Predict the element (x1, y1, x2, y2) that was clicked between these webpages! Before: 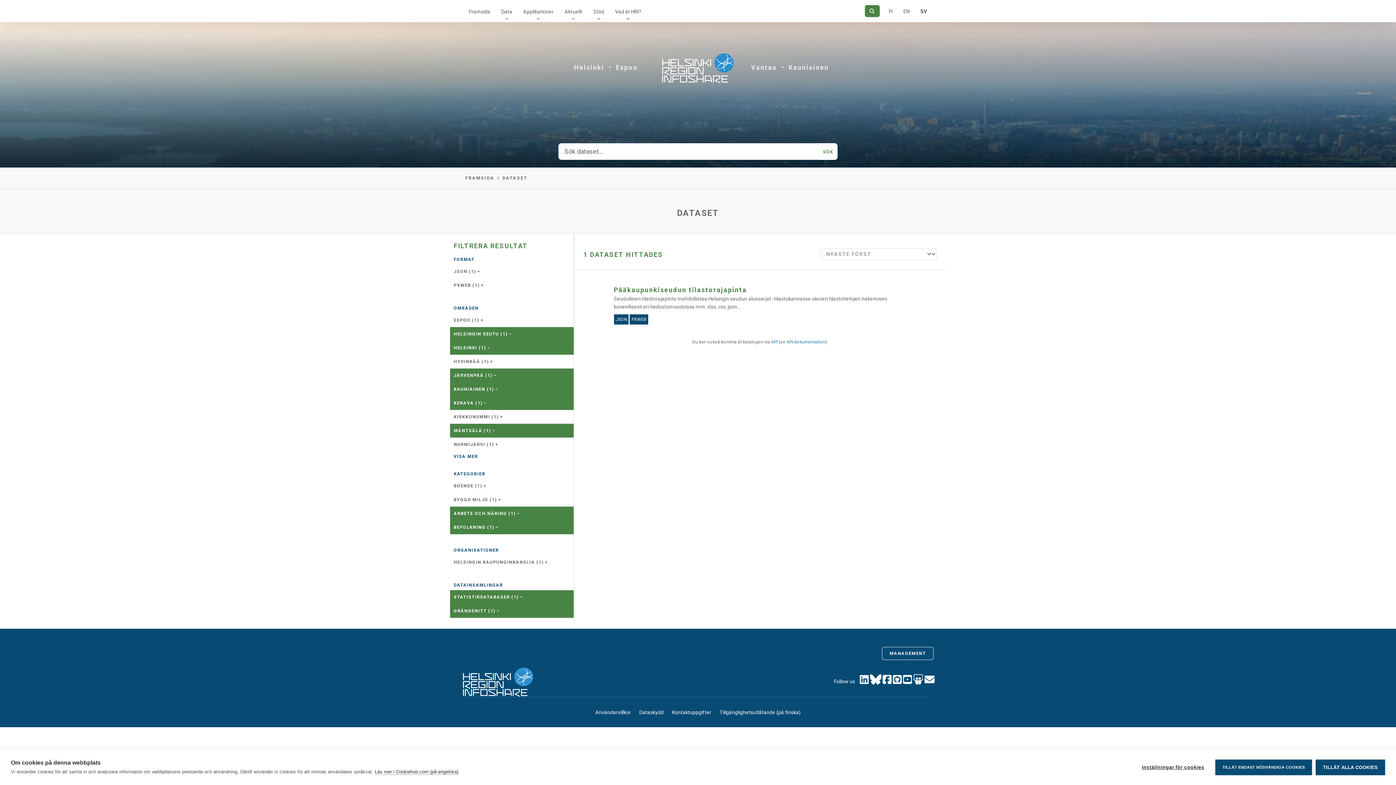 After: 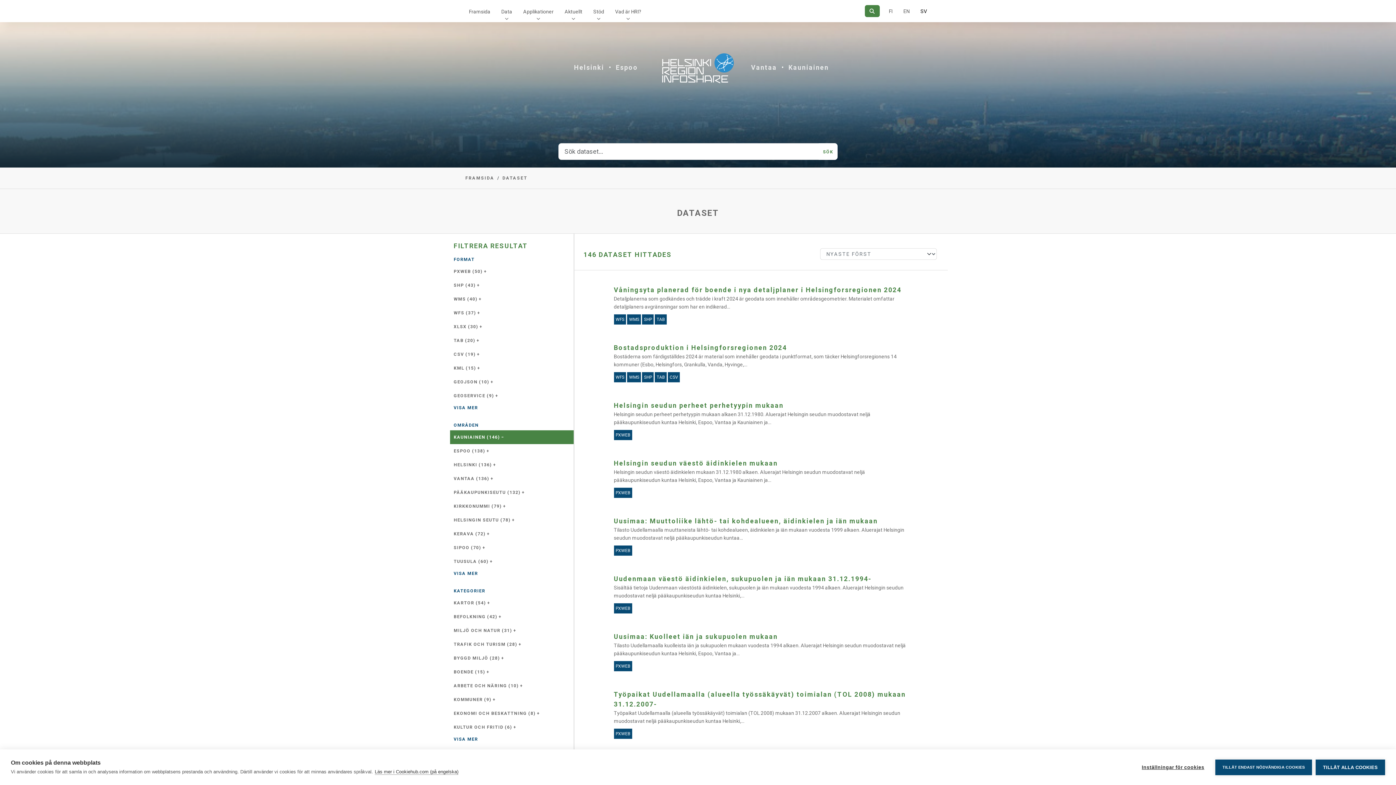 Action: label: Kauniainen bbox: (788, 62, 829, 72)